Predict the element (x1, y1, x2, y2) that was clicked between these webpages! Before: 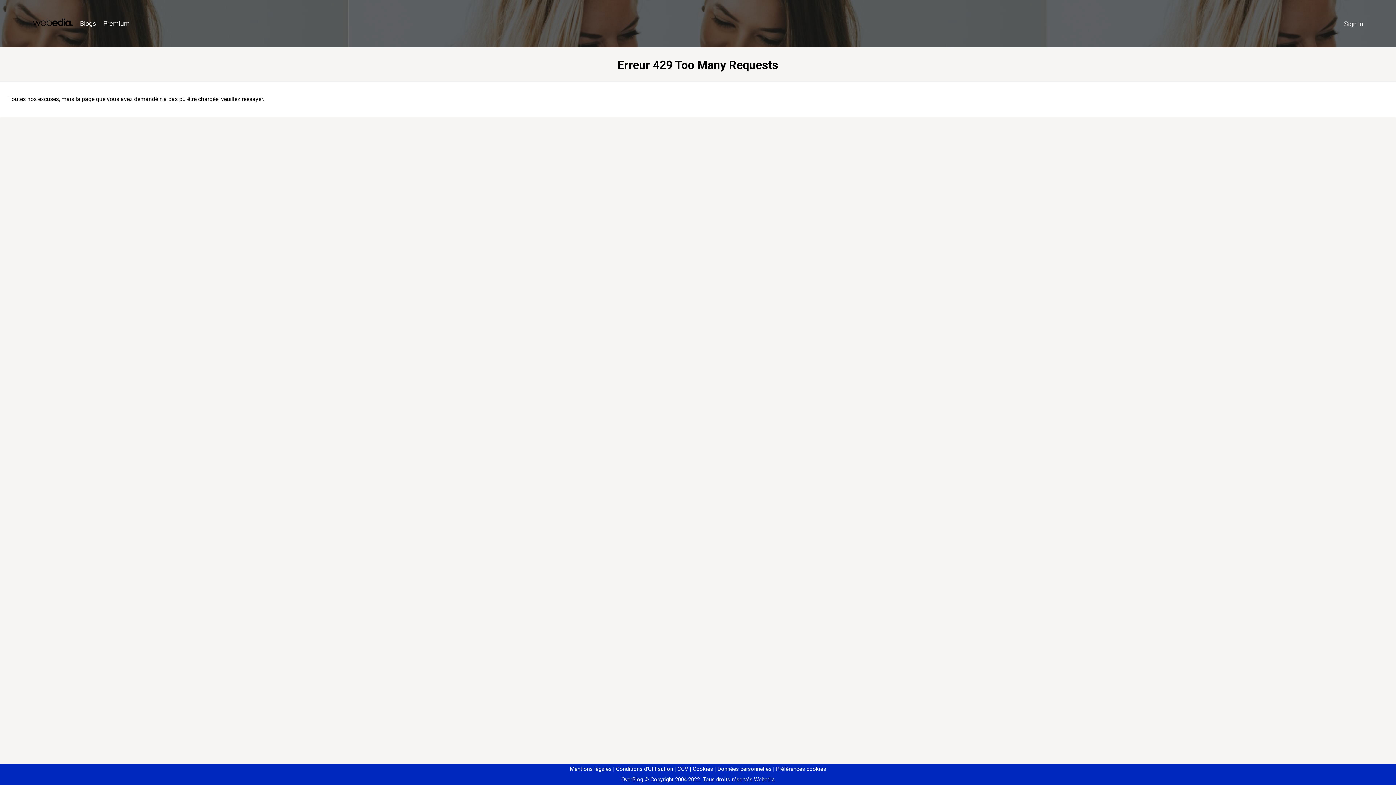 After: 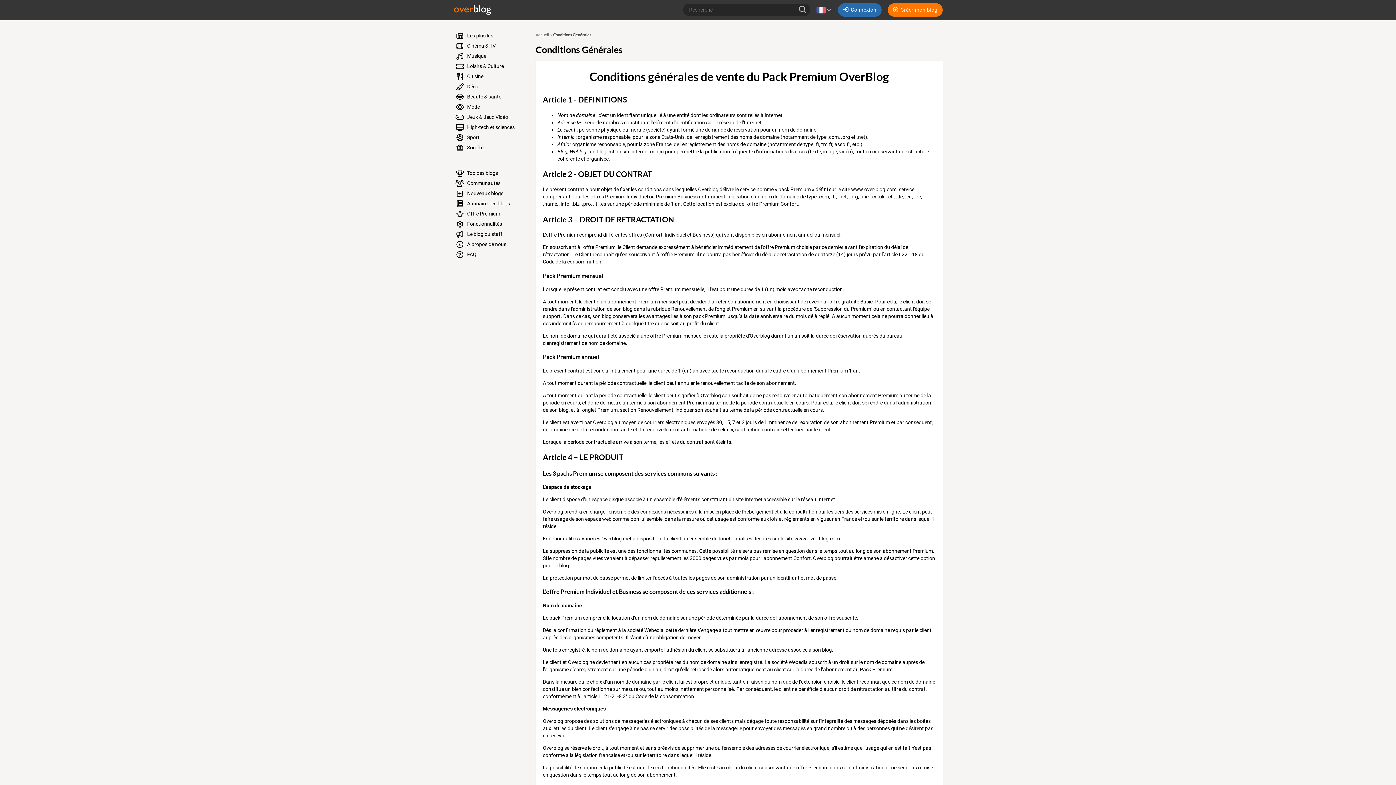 Action: bbox: (674, 766, 688, 772) label: CGV